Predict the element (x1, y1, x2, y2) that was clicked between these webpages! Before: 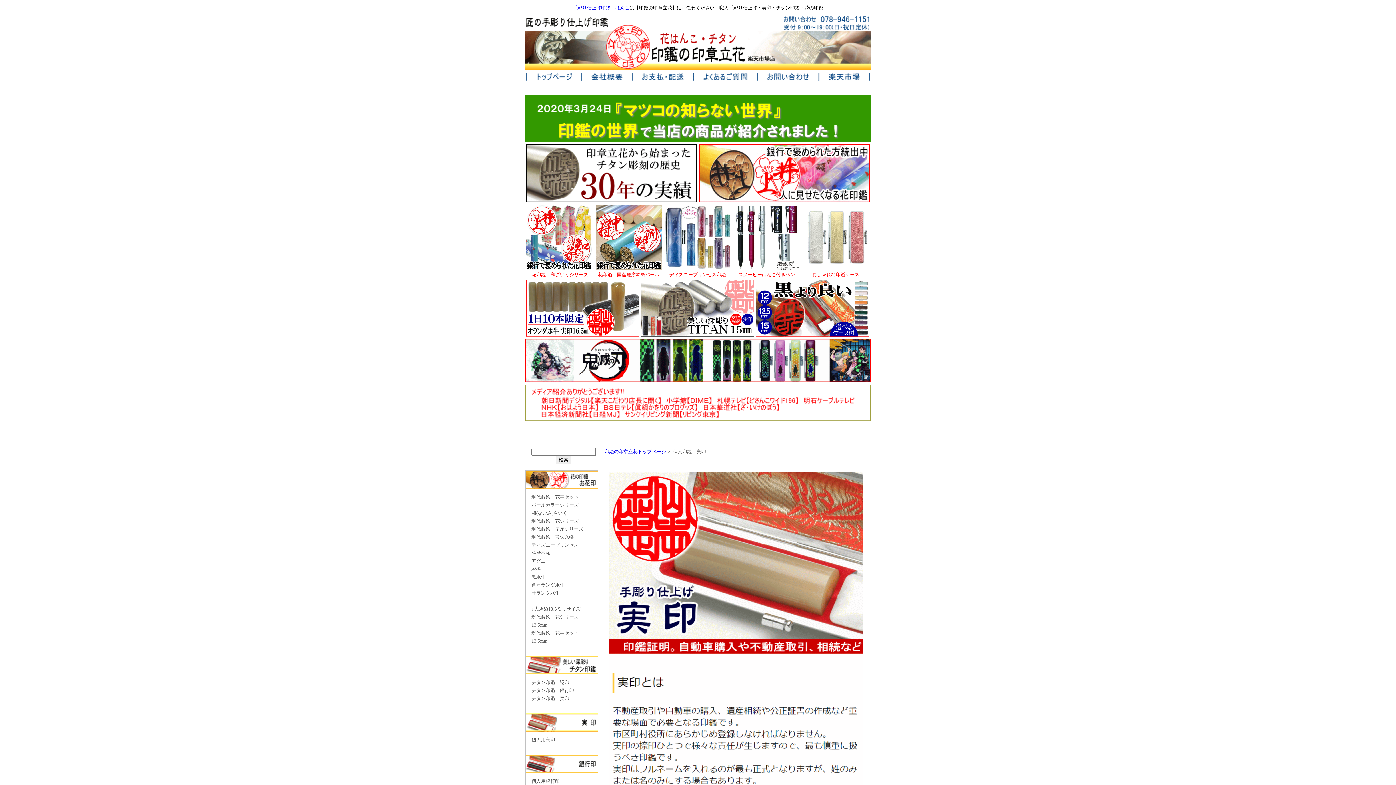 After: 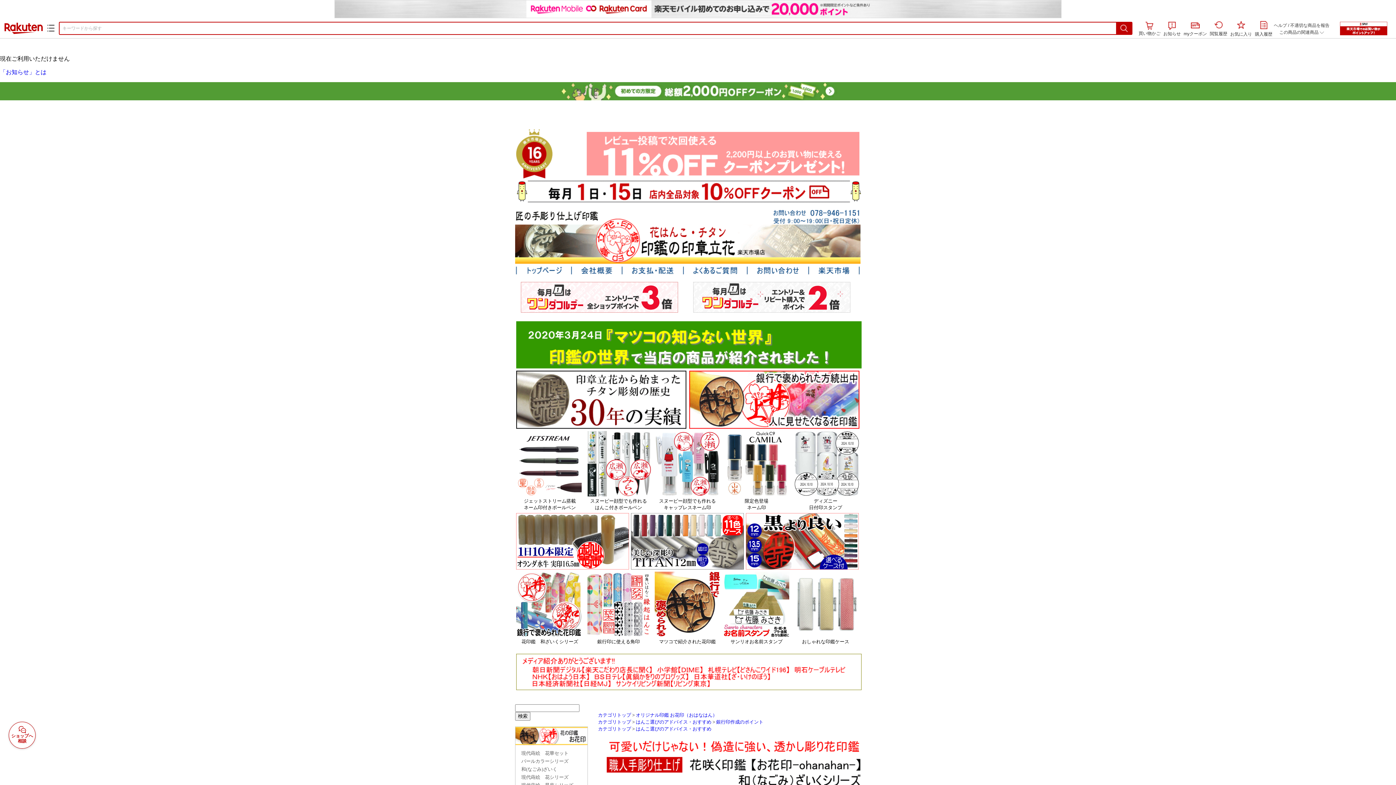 Action: bbox: (526, 265, 592, 271)